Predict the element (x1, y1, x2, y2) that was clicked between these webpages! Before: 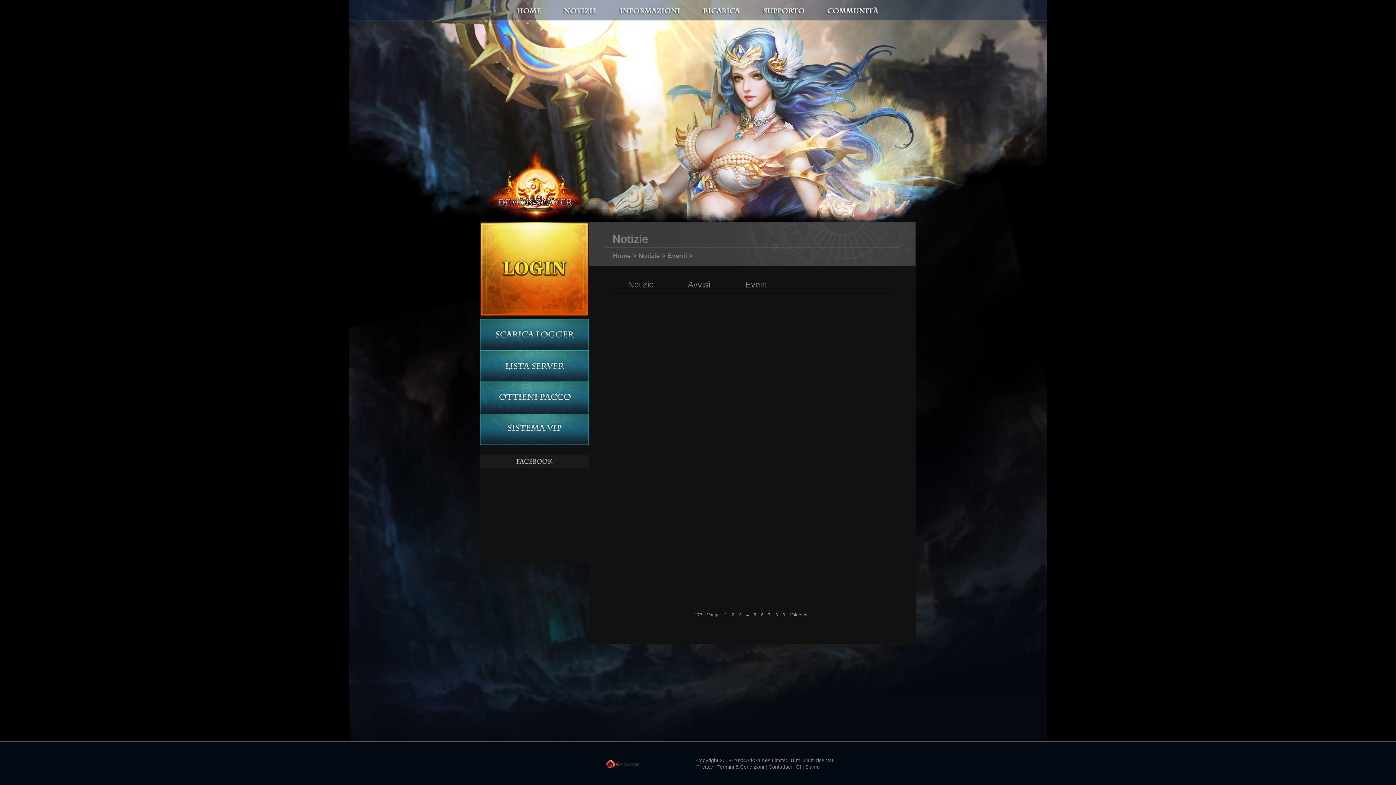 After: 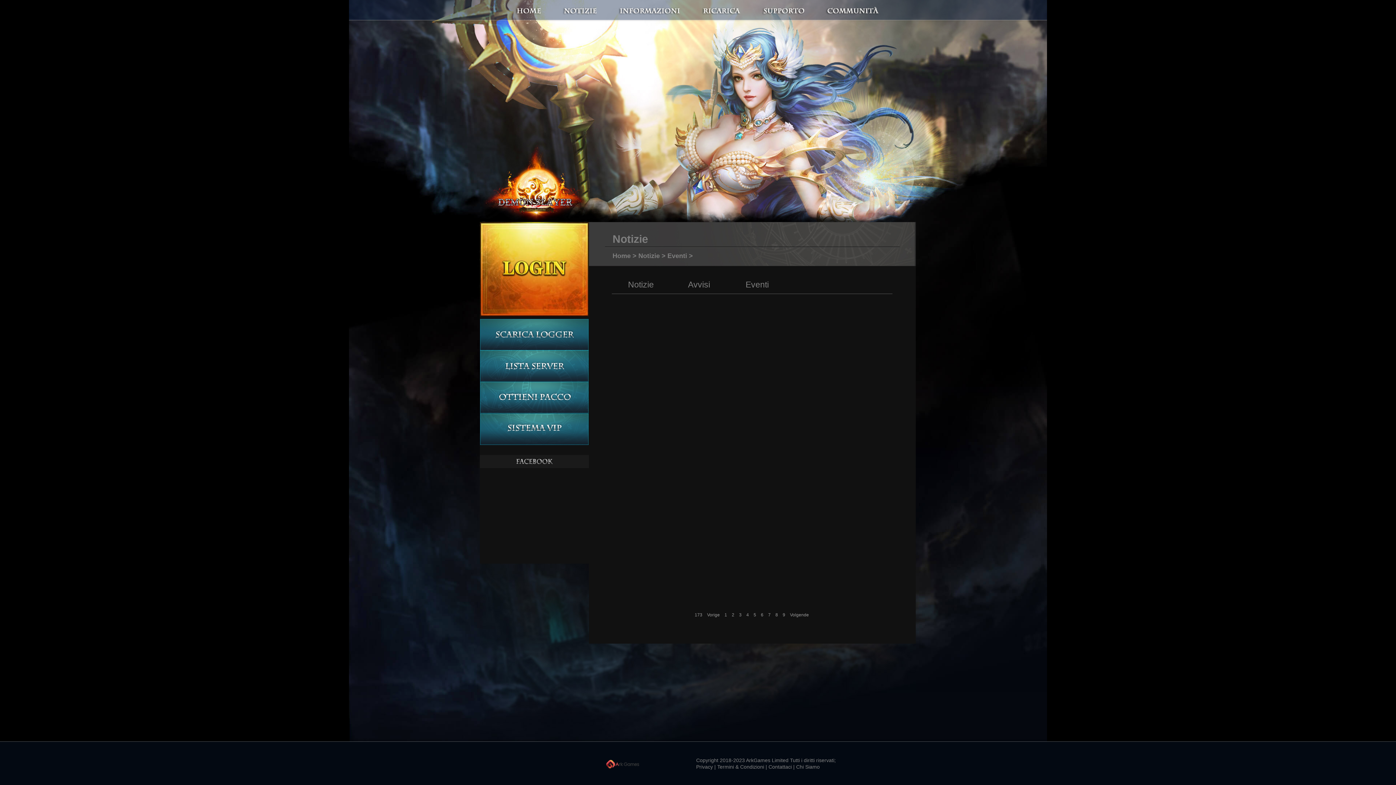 Action: bbox: (788, 612, 810, 617) label: Volgende